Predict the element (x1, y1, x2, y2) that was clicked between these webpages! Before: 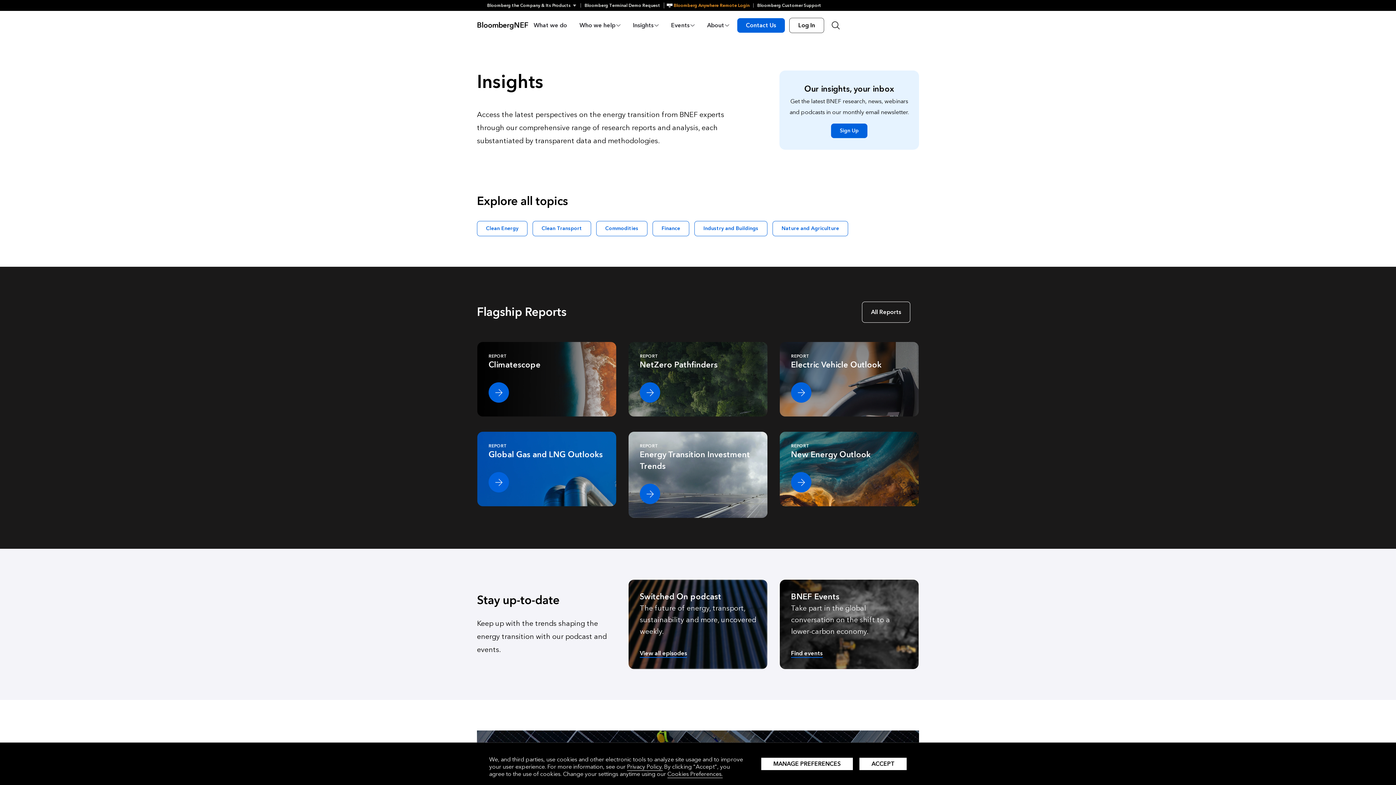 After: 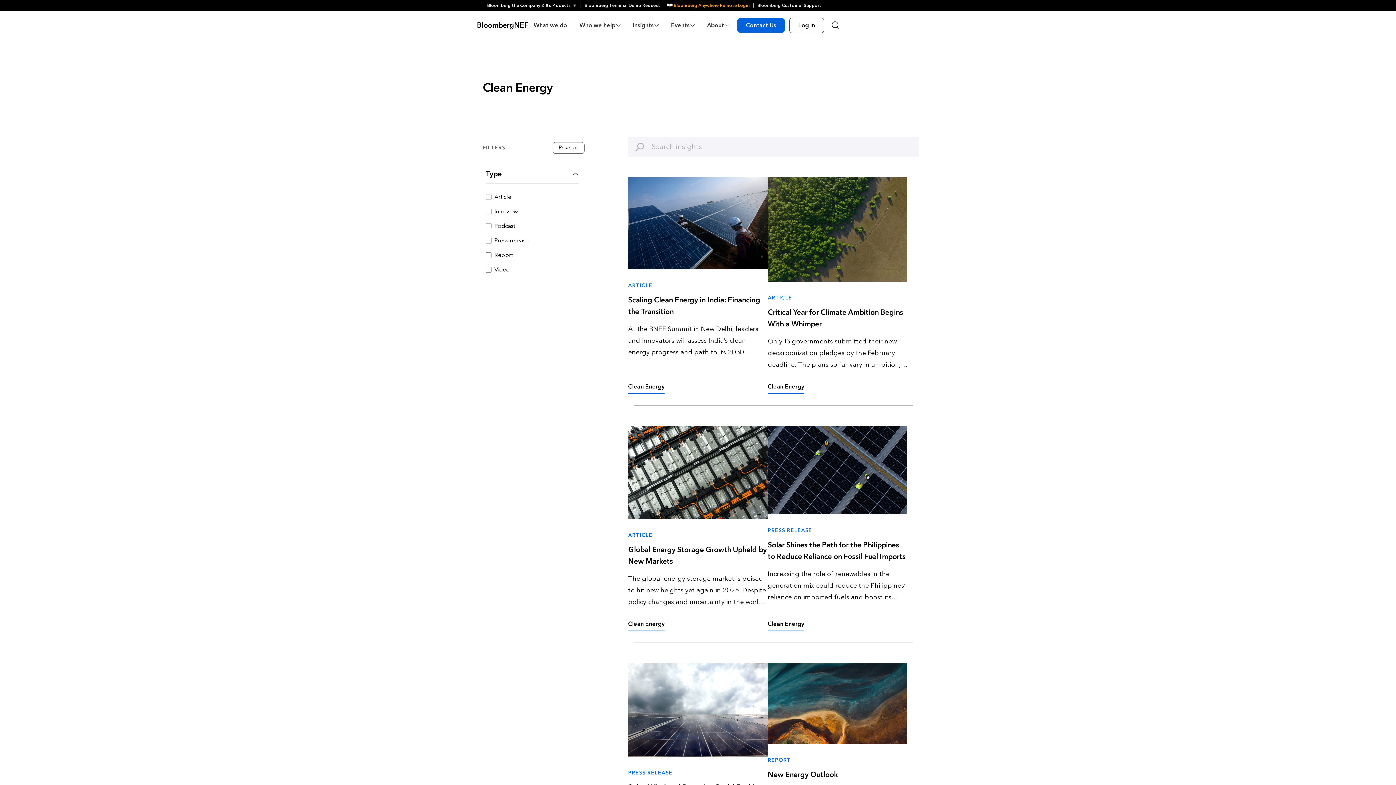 Action: label: Clean Energy bbox: (477, 221, 527, 236)